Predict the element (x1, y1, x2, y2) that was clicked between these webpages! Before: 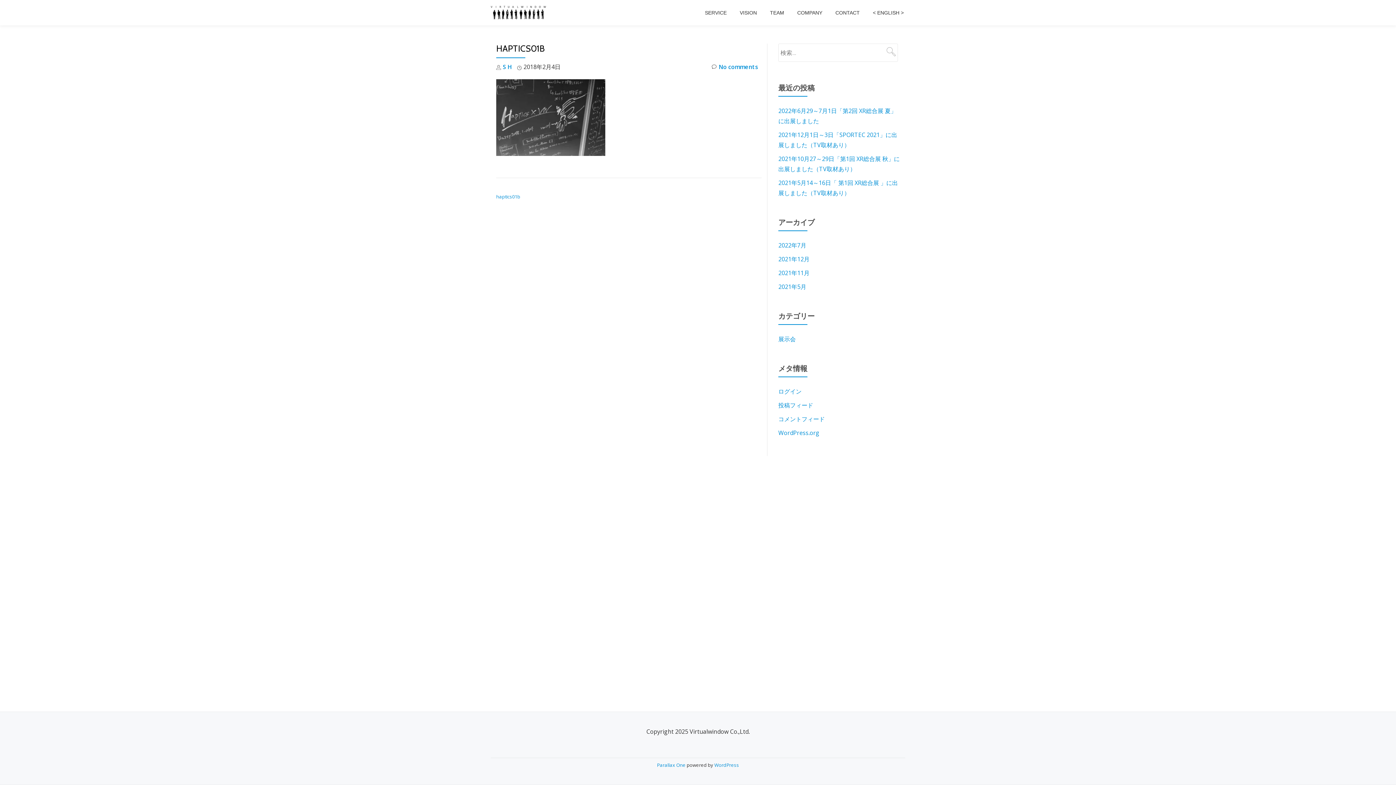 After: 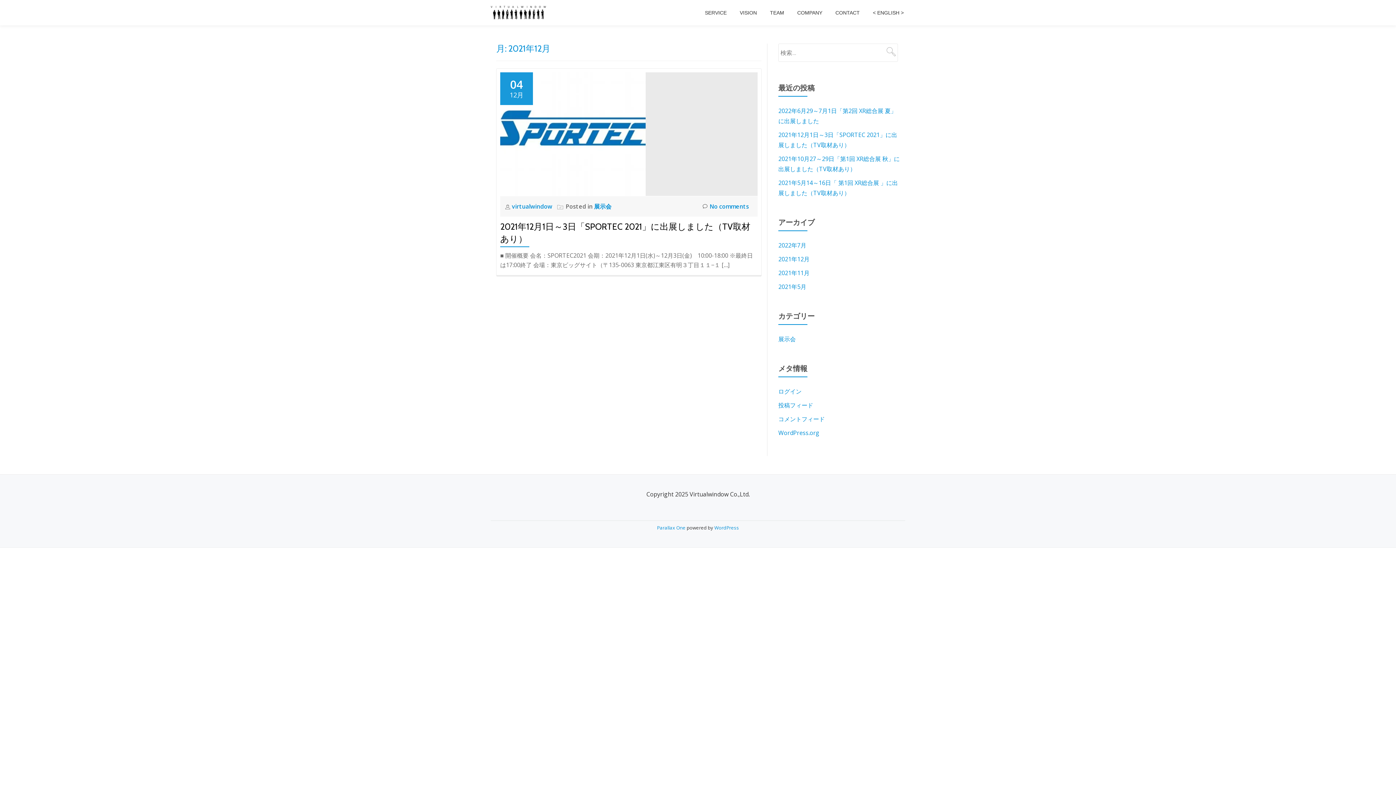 Action: bbox: (778, 255, 809, 263) label: 2021年12月